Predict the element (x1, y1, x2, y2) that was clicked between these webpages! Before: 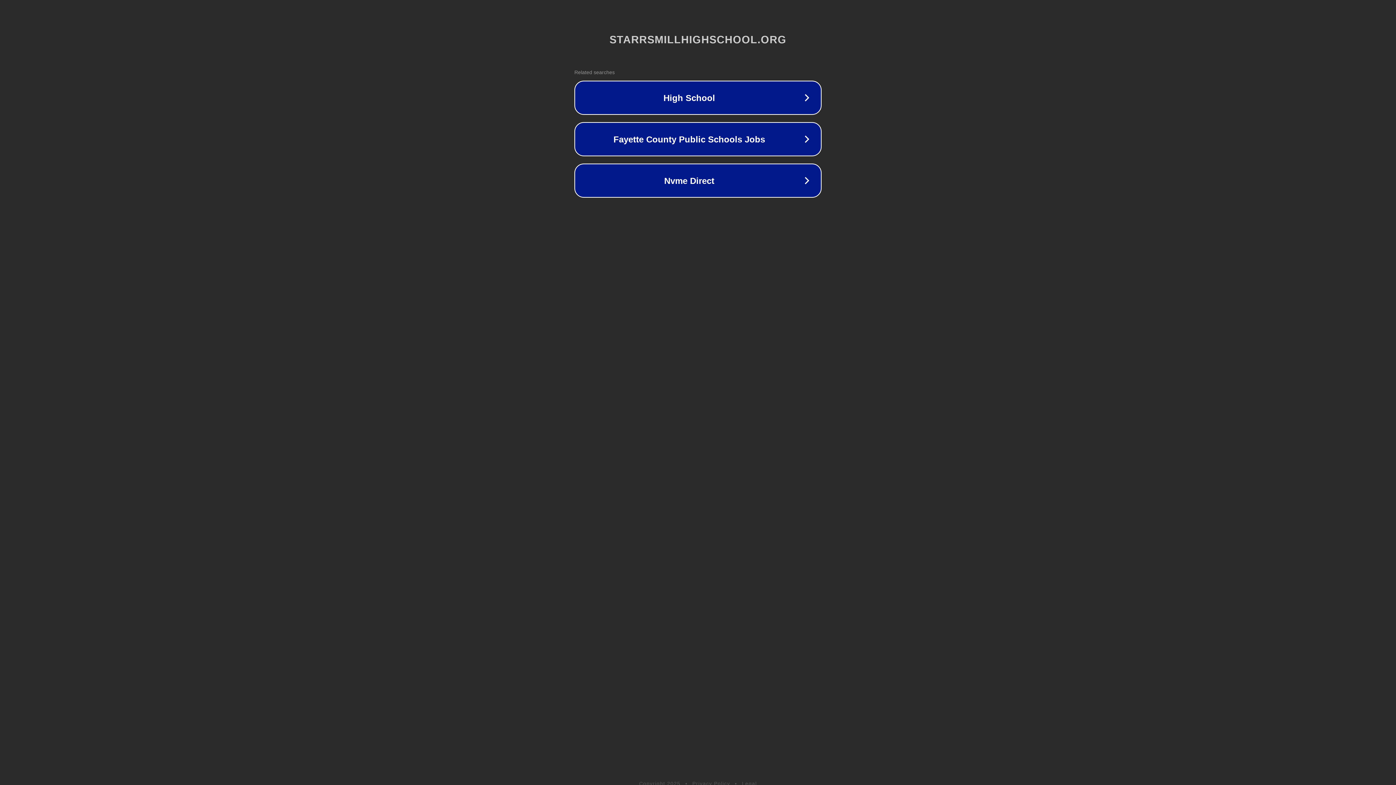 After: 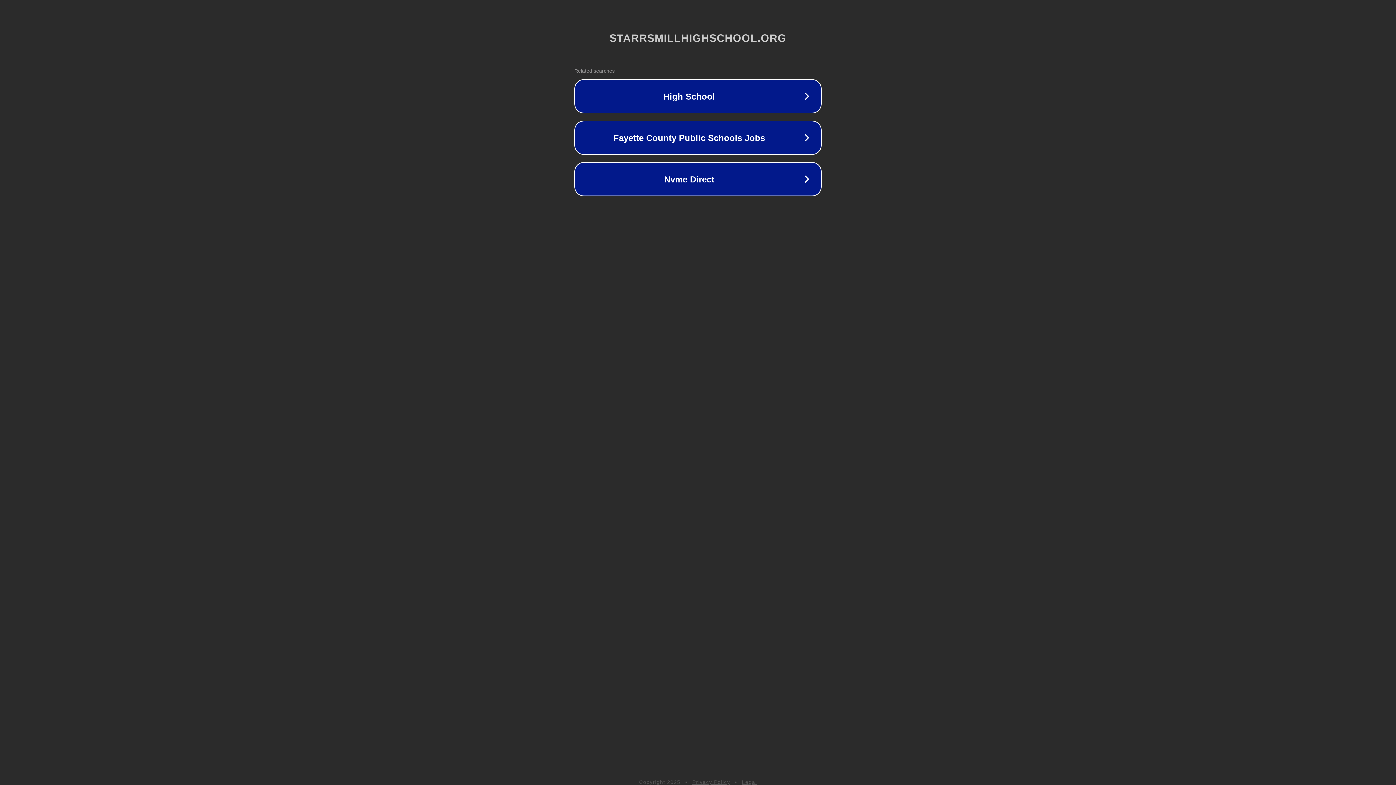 Action: label: Privacy Policy bbox: (692, 781, 730, 786)